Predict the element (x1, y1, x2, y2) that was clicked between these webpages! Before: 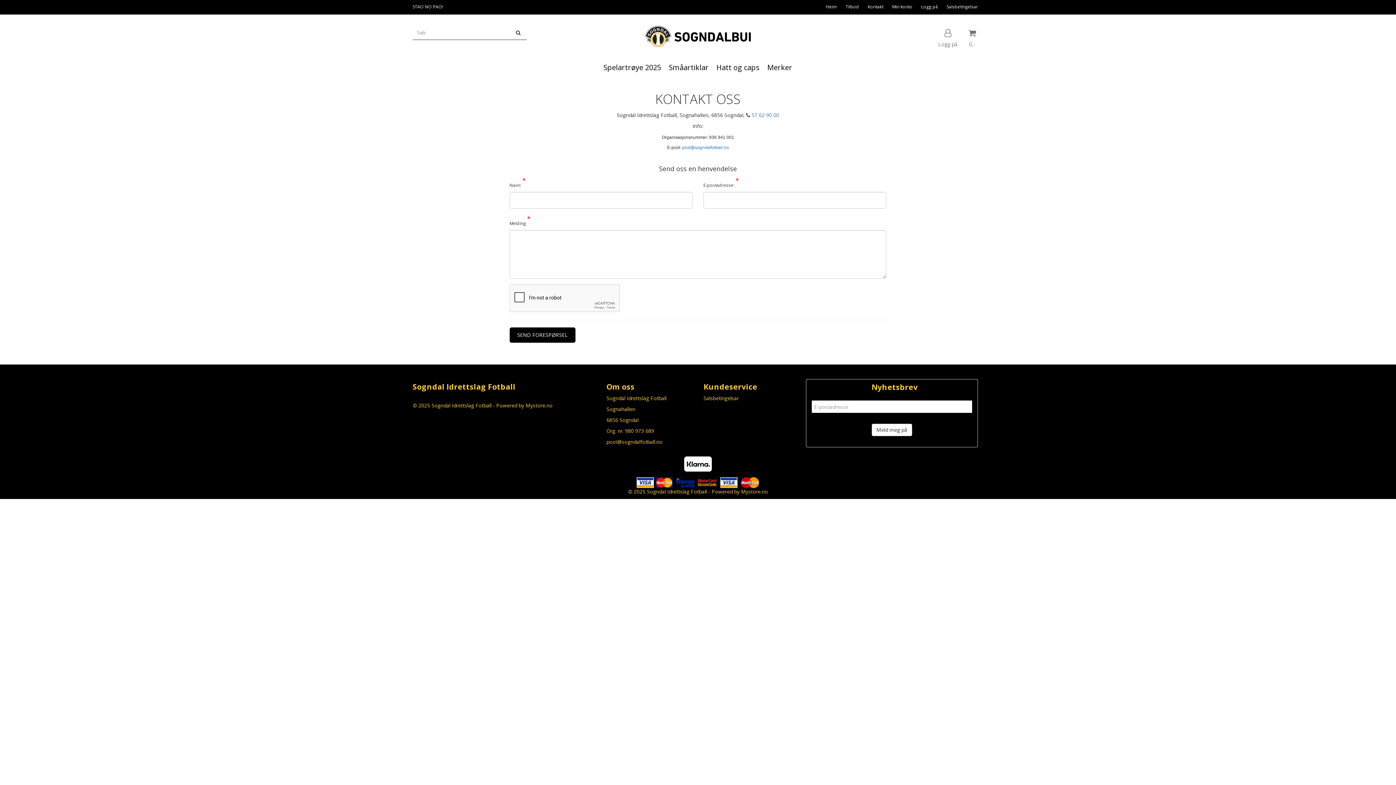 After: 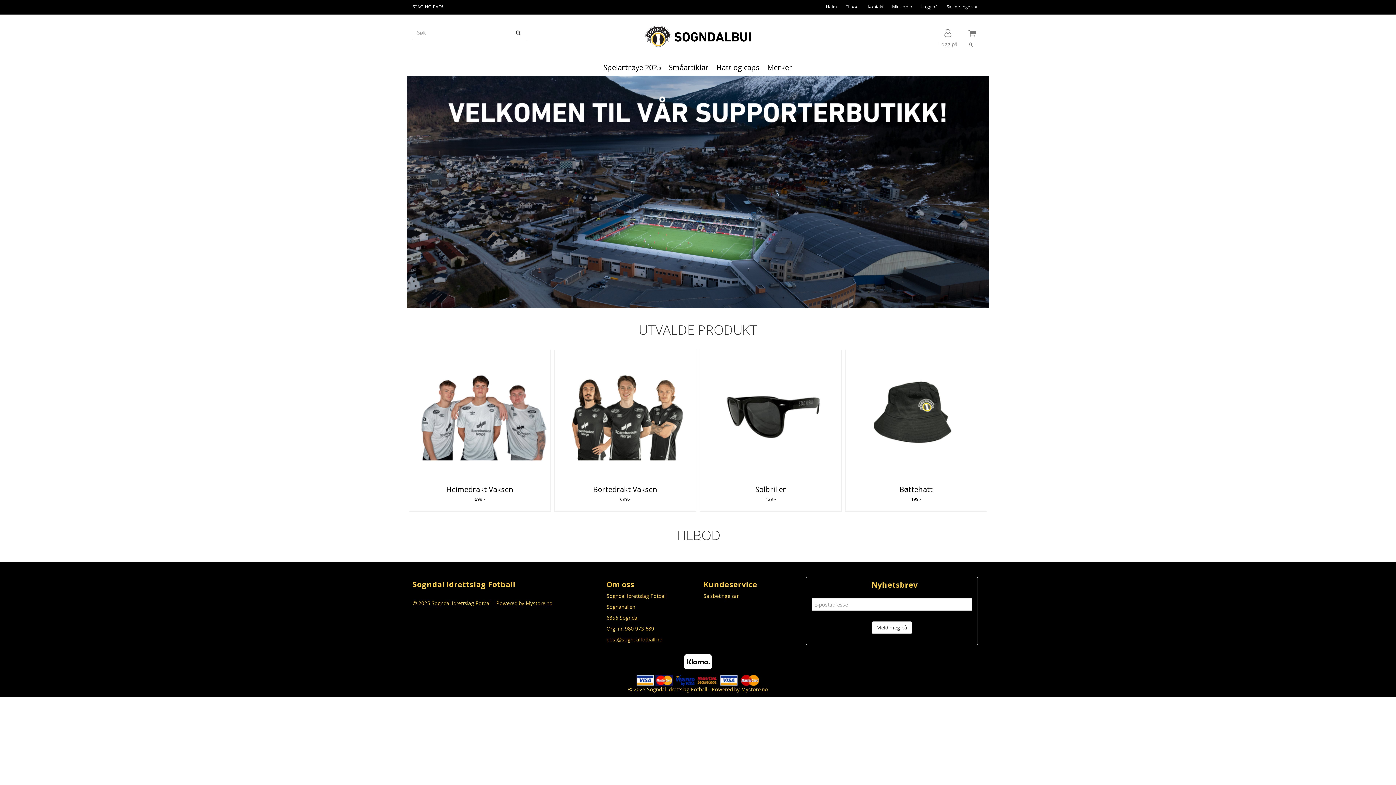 Action: bbox: (818, 0, 837, 13) label: Heim